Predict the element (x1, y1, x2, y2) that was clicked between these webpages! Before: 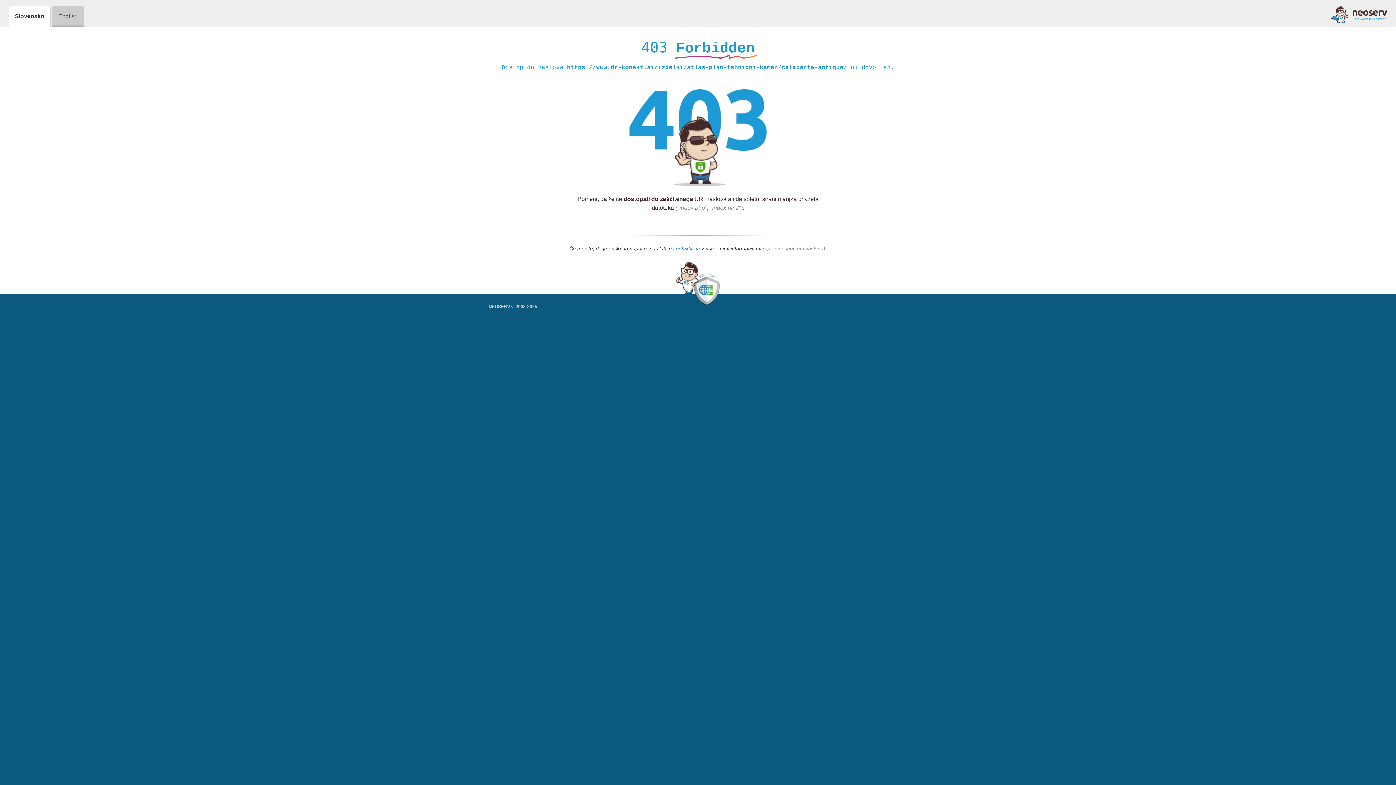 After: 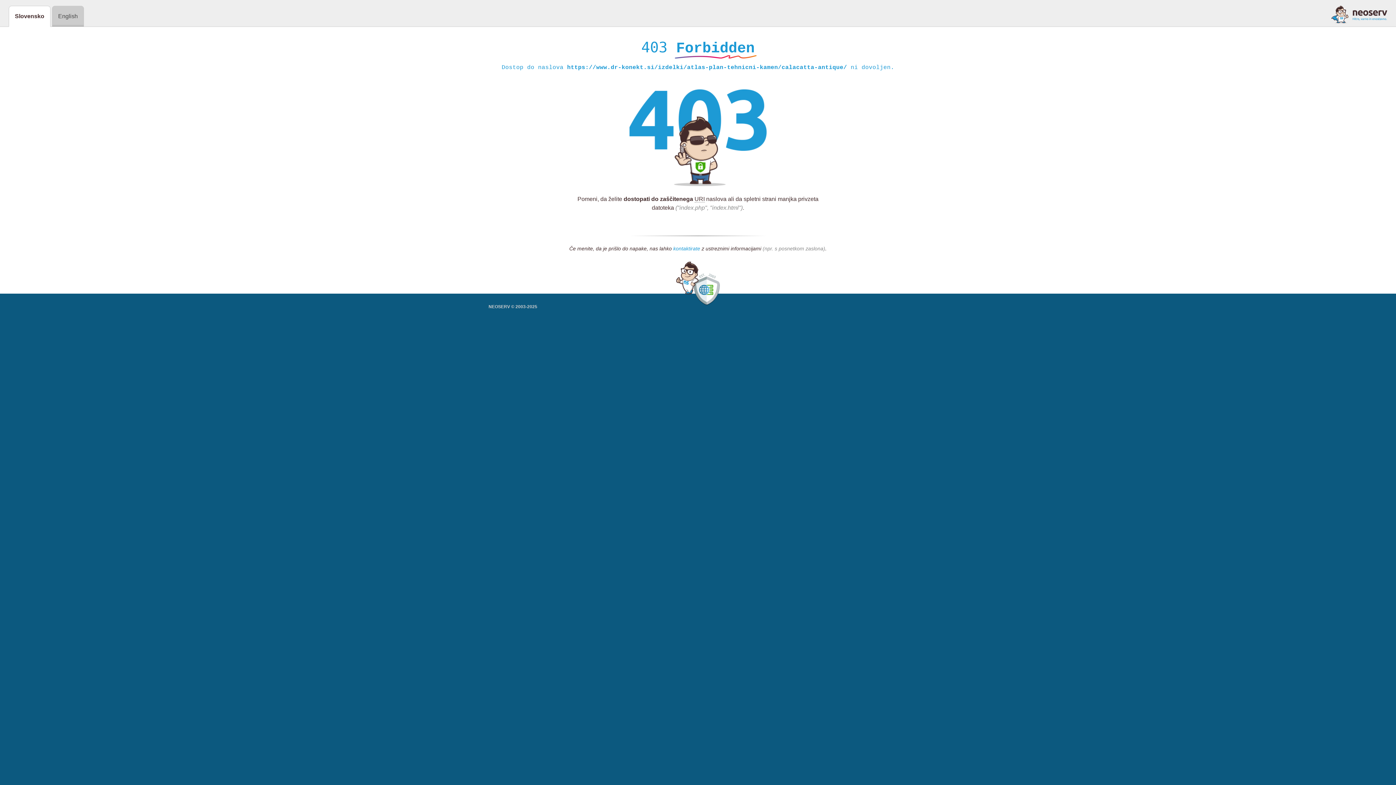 Action: bbox: (673, 245, 700, 252) label: kontaktirate